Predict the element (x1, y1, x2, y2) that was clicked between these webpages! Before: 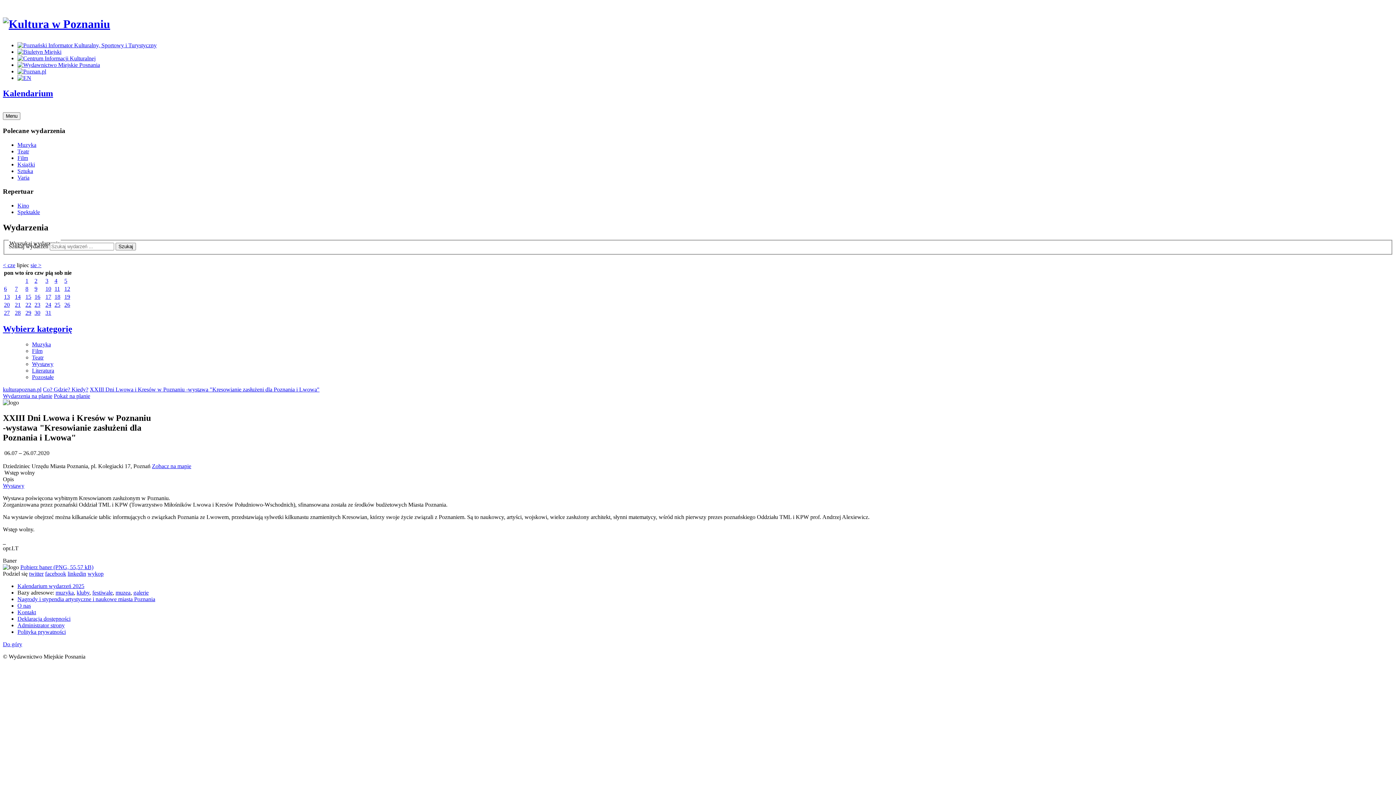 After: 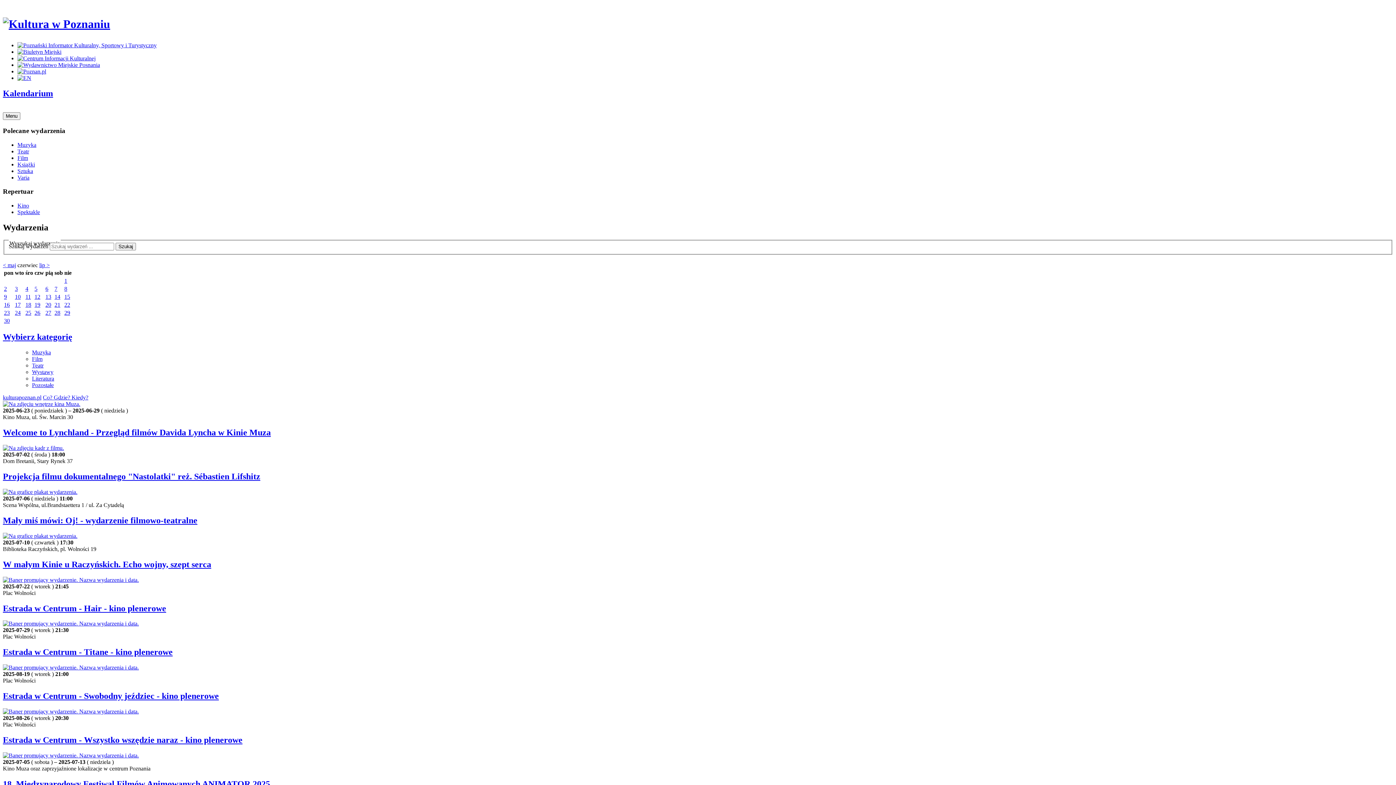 Action: label: Film bbox: (32, 348, 42, 354)